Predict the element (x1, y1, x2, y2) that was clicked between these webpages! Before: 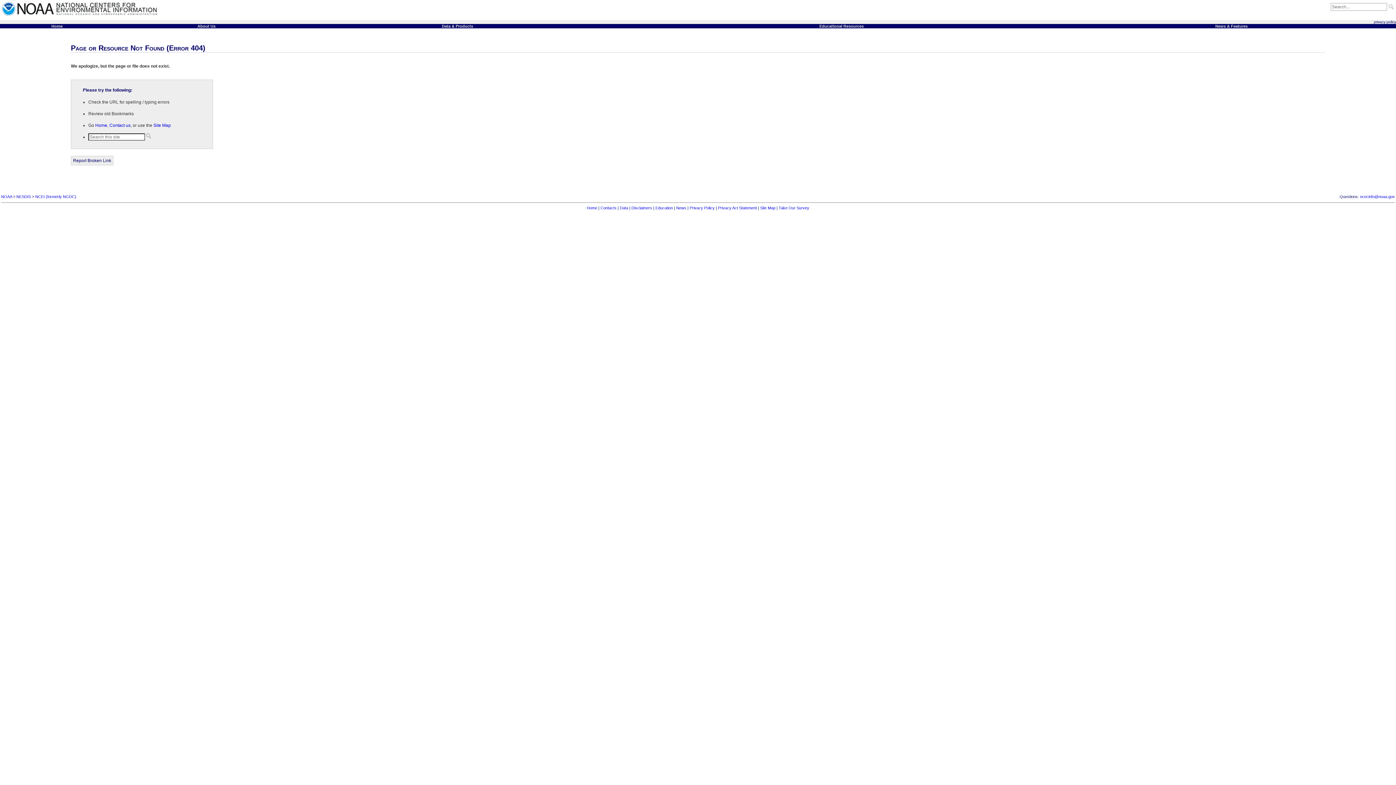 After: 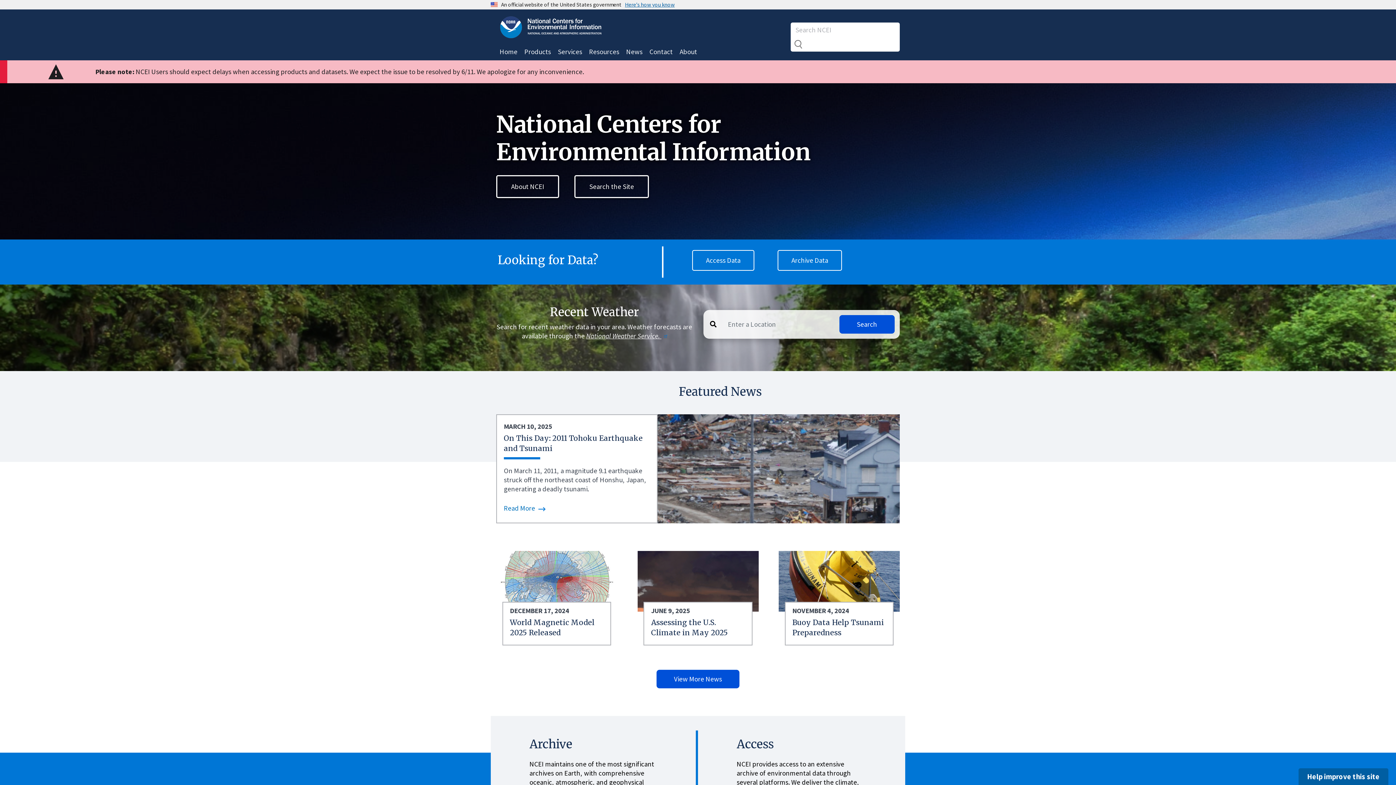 Action: label: Home bbox: (51, 24, 62, 28)